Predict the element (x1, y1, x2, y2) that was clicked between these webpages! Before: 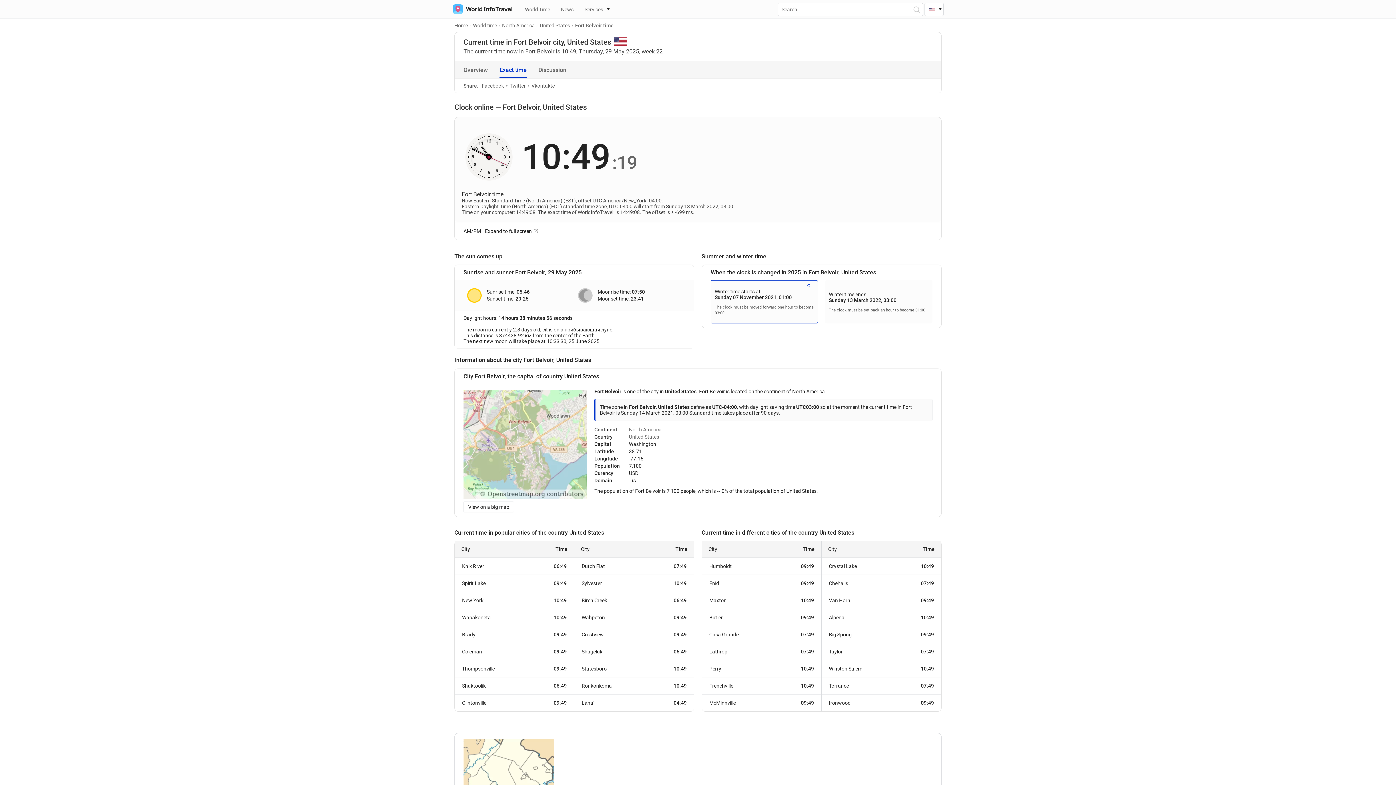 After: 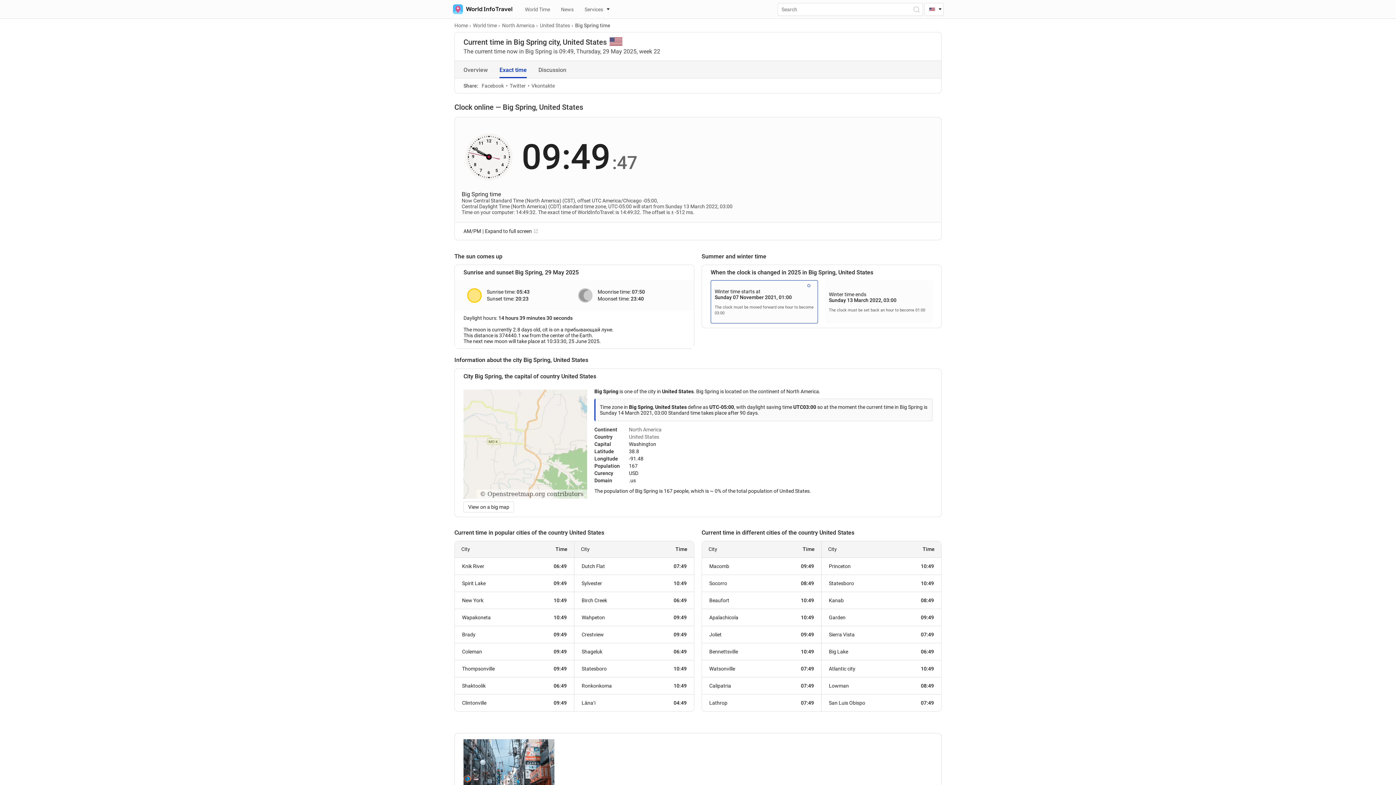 Action: bbox: (821, 626, 941, 643) label: Big Spring
09:49